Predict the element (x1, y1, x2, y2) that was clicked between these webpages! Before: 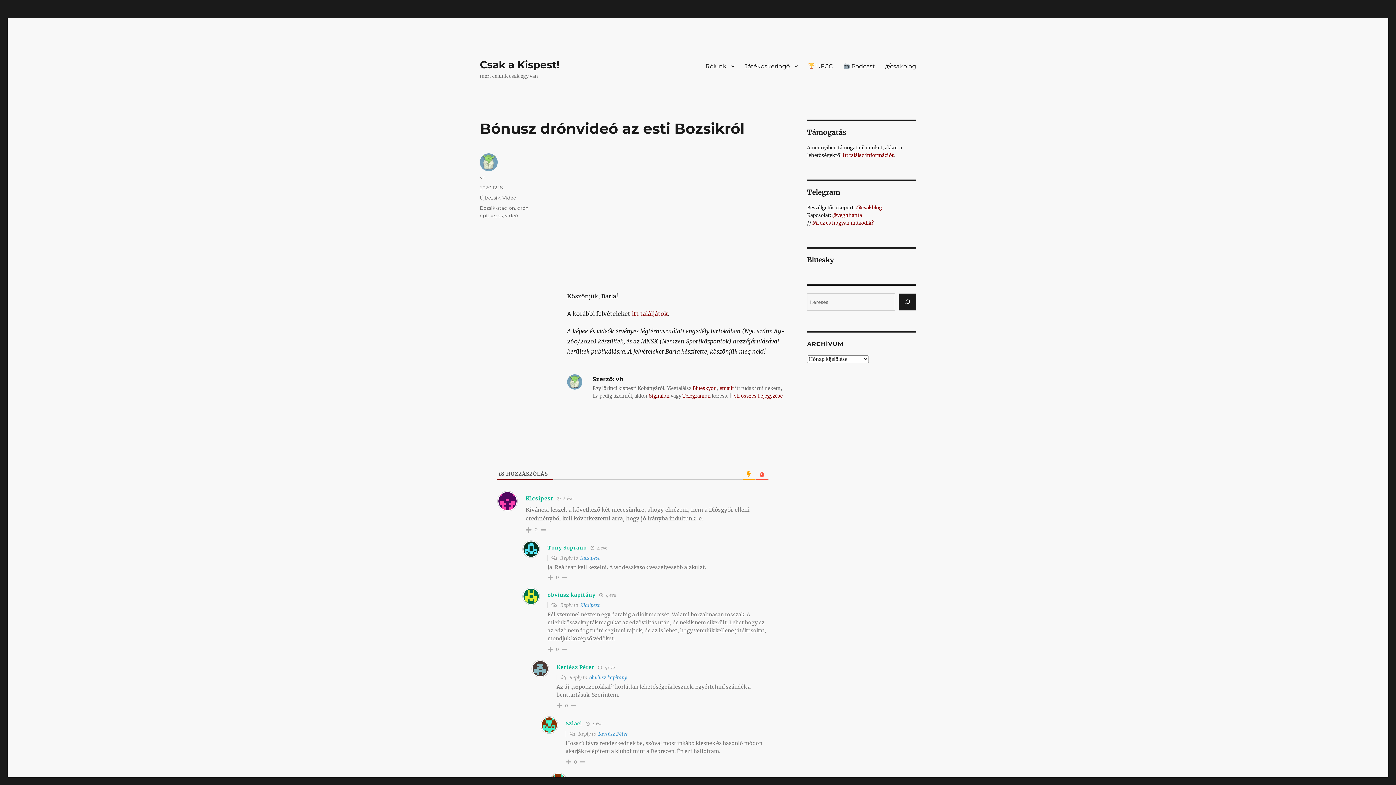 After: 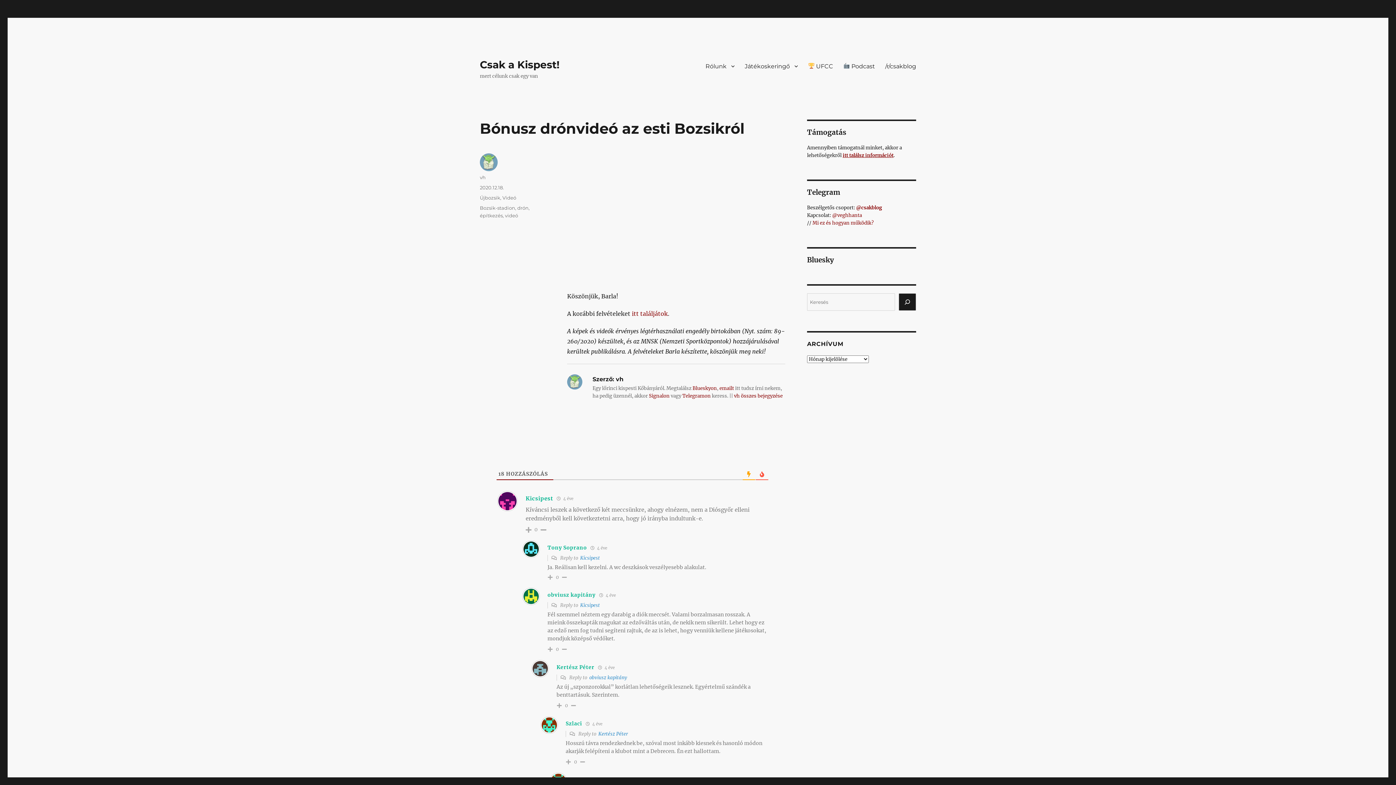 Action: label: itt találsz információt bbox: (842, 152, 893, 158)